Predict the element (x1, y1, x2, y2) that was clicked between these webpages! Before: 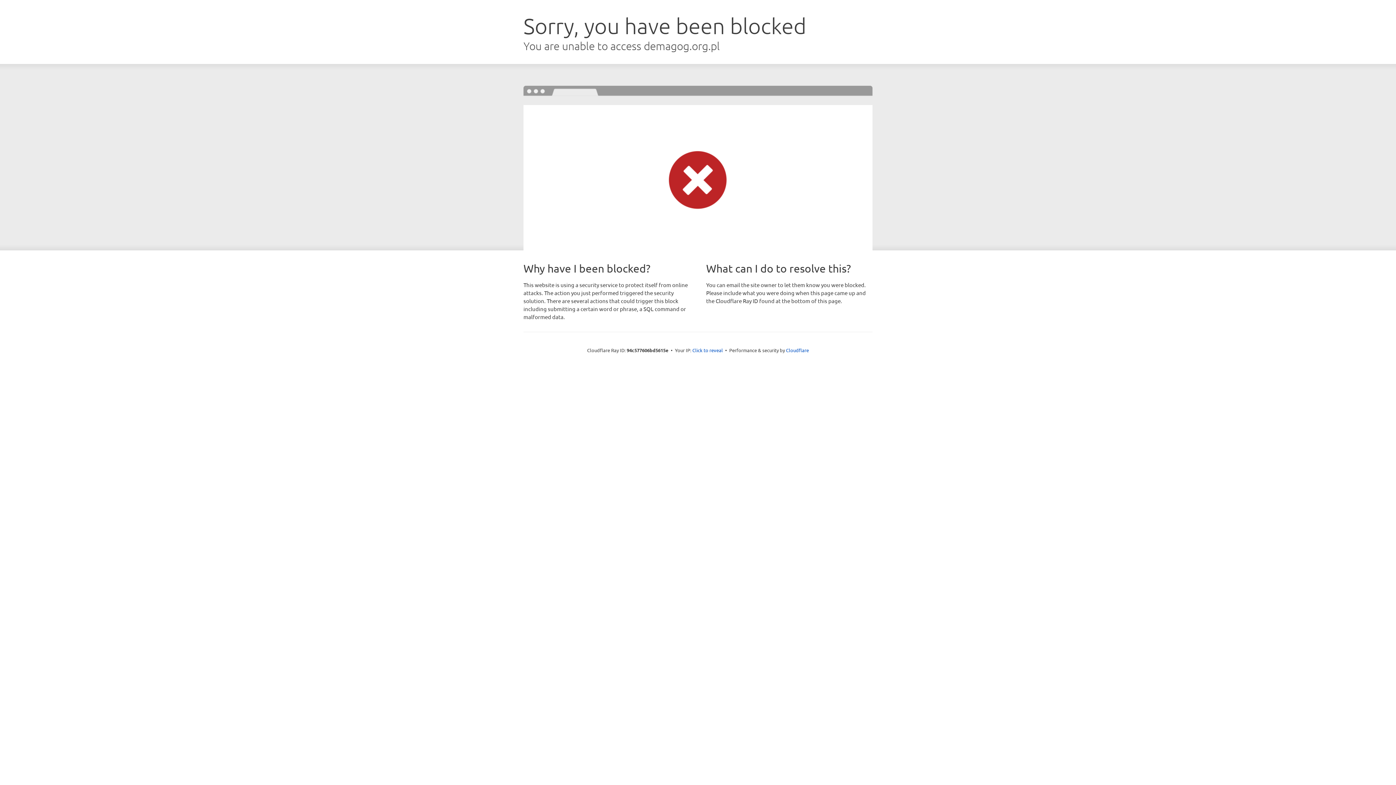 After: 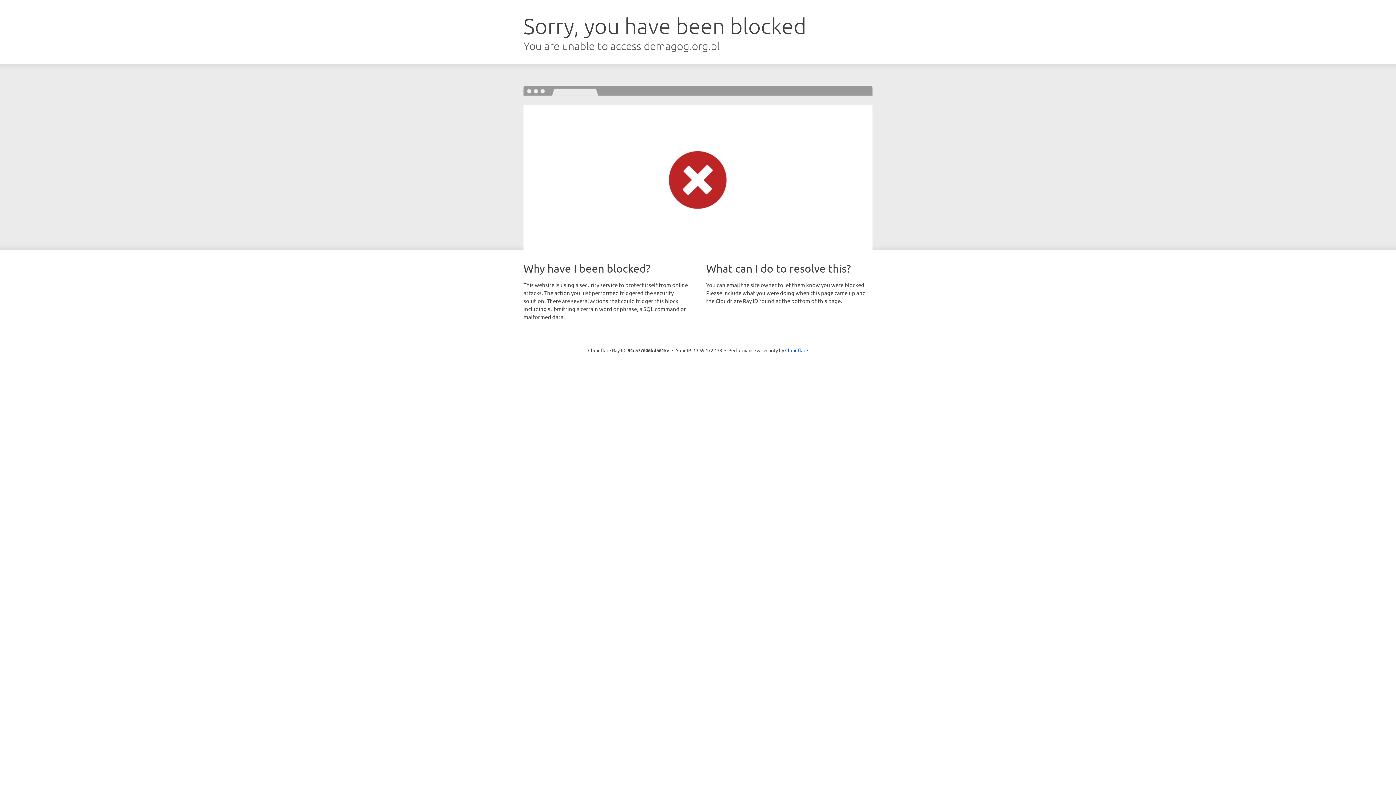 Action: bbox: (692, 346, 723, 353) label: Click to reveal